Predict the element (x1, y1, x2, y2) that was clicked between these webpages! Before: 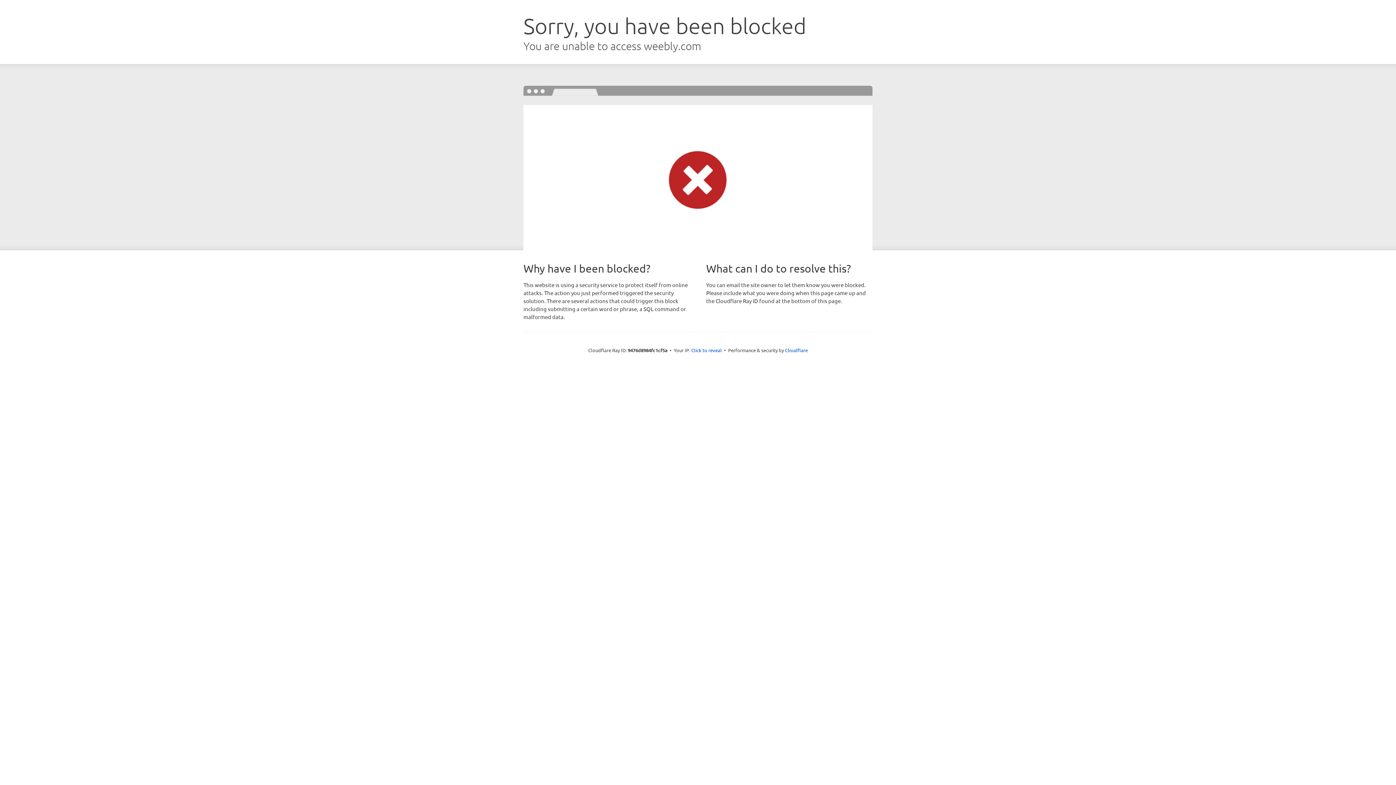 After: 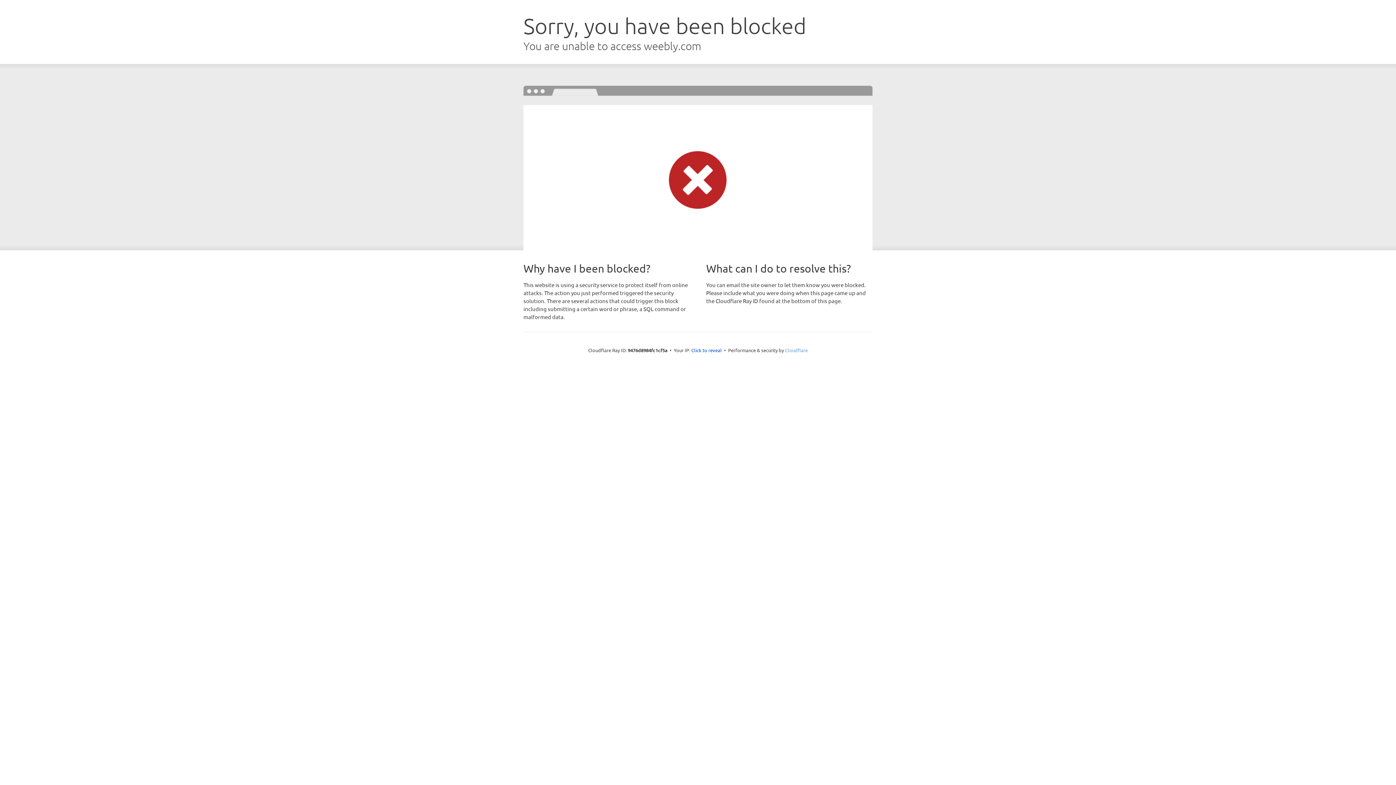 Action: bbox: (785, 347, 808, 353) label: Cloudflare